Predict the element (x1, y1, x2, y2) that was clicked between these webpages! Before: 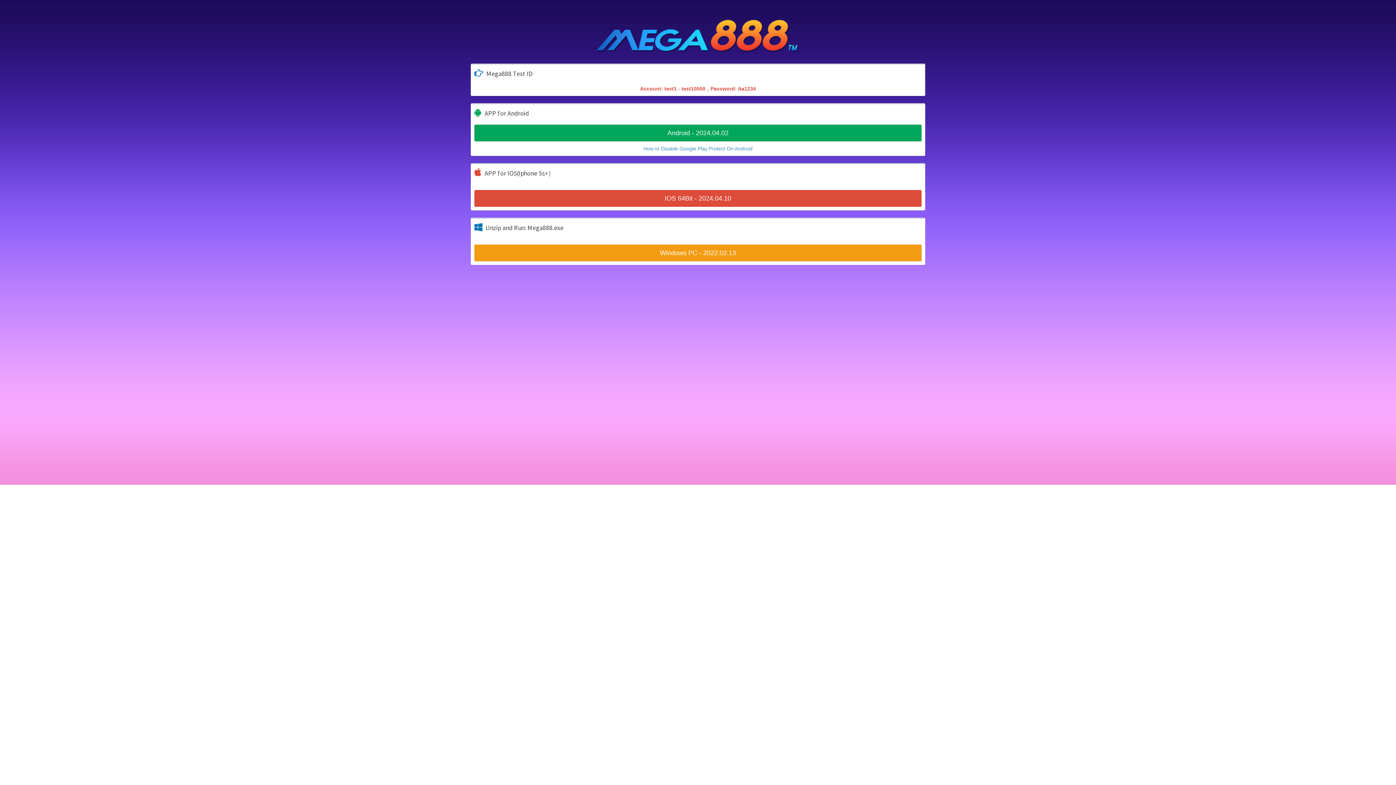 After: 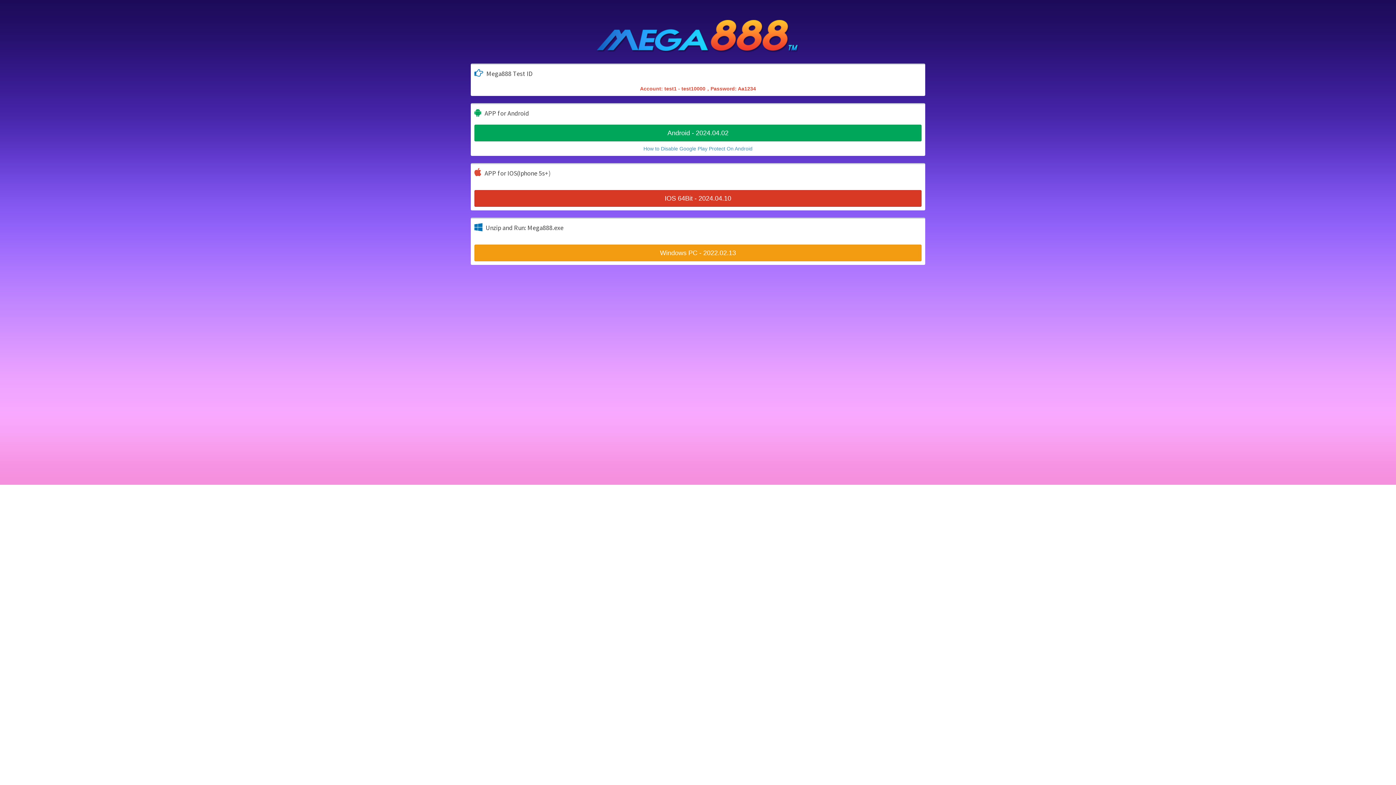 Action: bbox: (474, 190, 921, 206) label: IOS 64Bit - 2024.04.10